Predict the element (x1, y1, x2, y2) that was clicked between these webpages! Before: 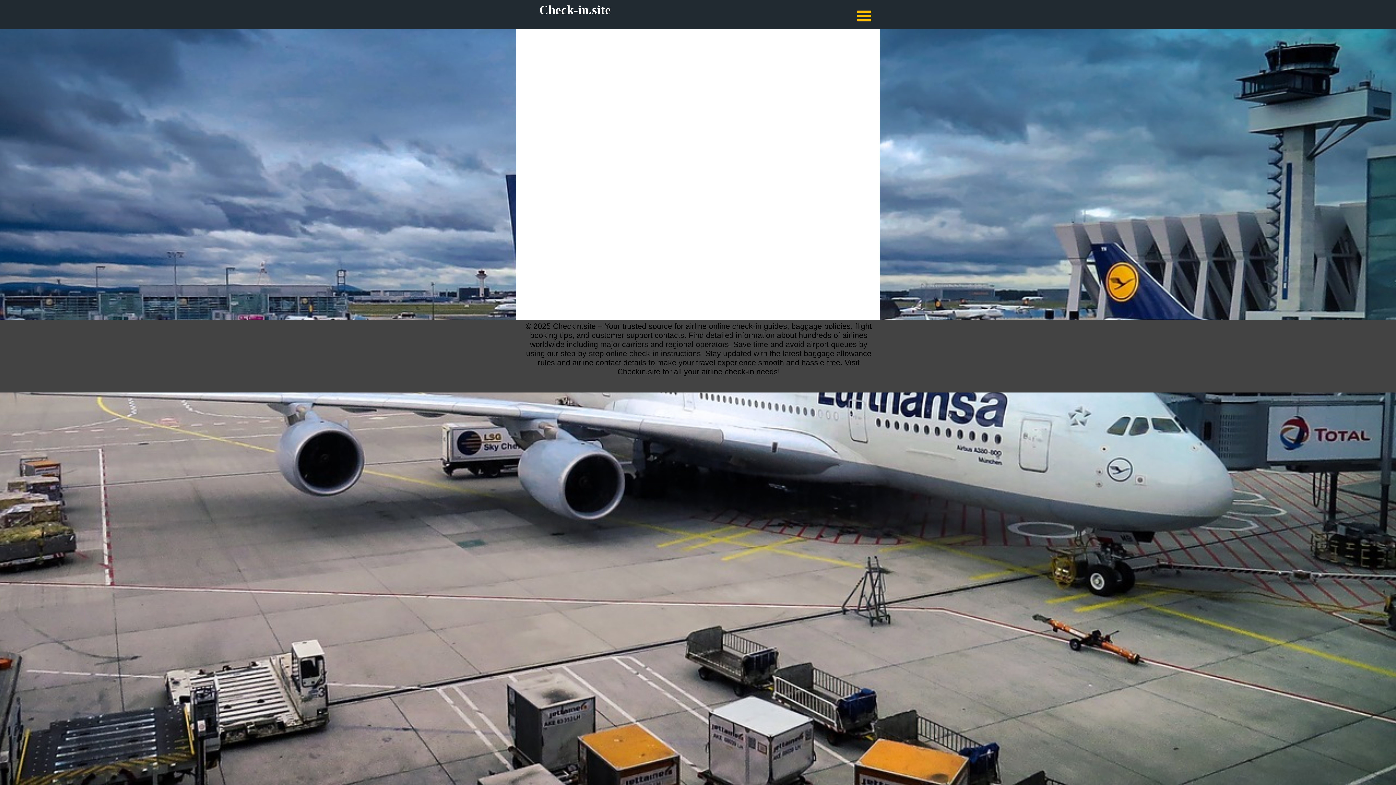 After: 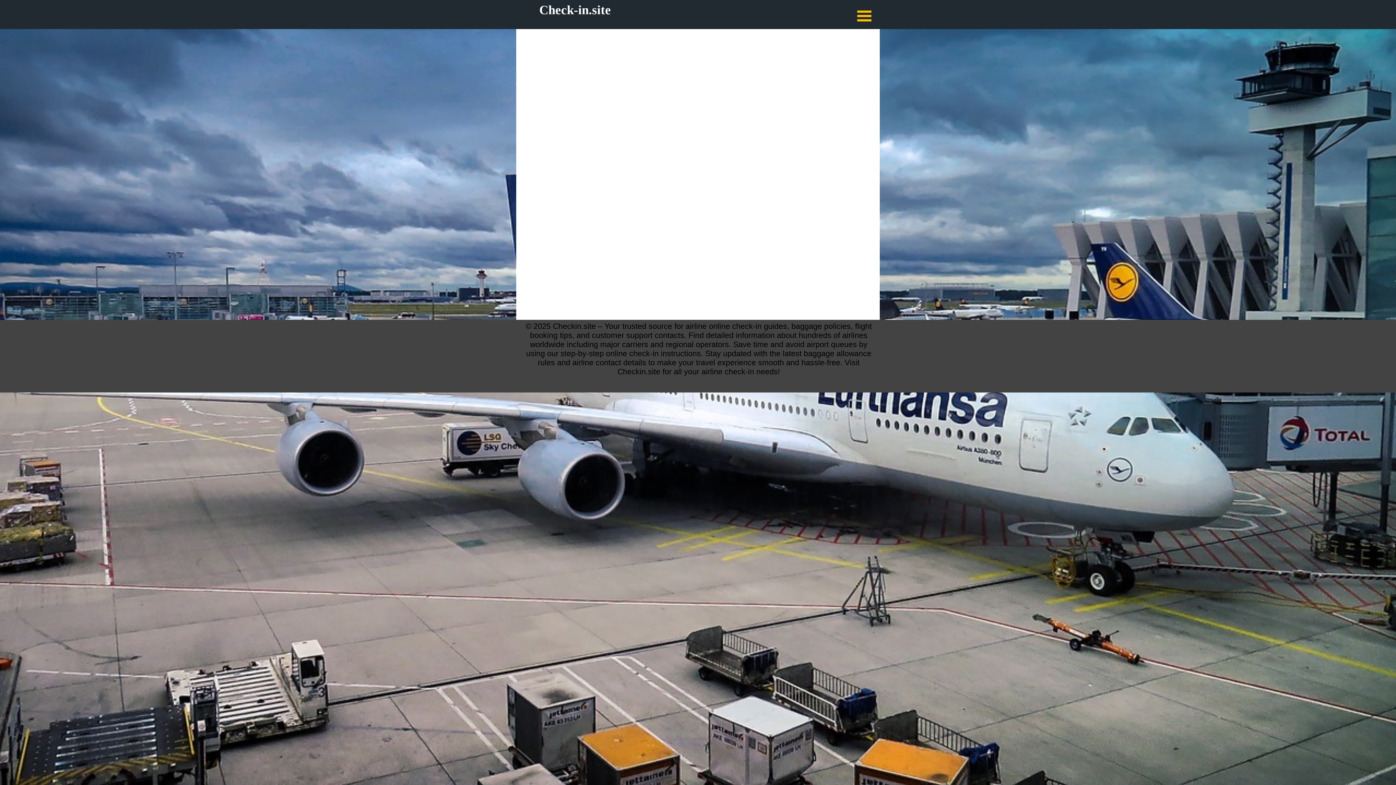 Action: bbox: (853, 4, 875, 26) label: Show menu